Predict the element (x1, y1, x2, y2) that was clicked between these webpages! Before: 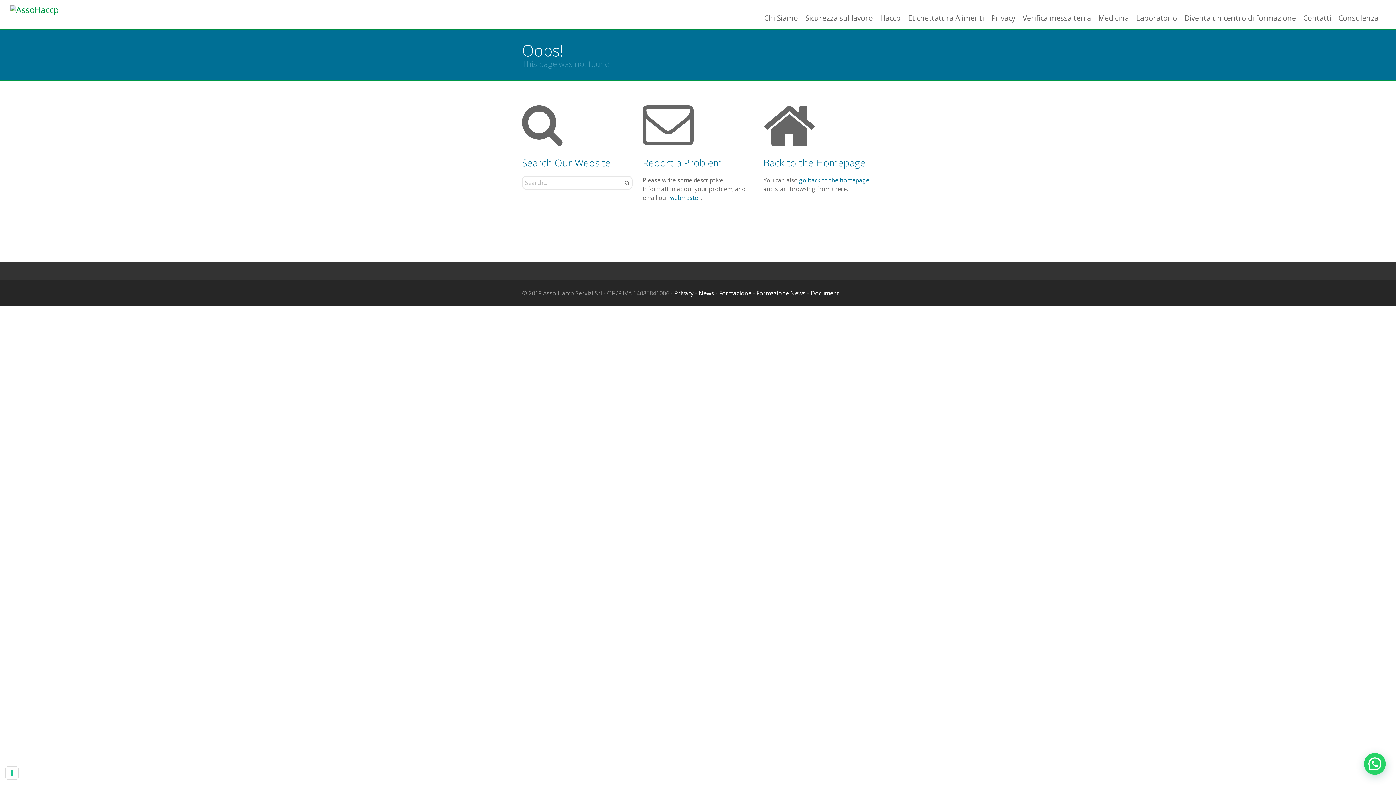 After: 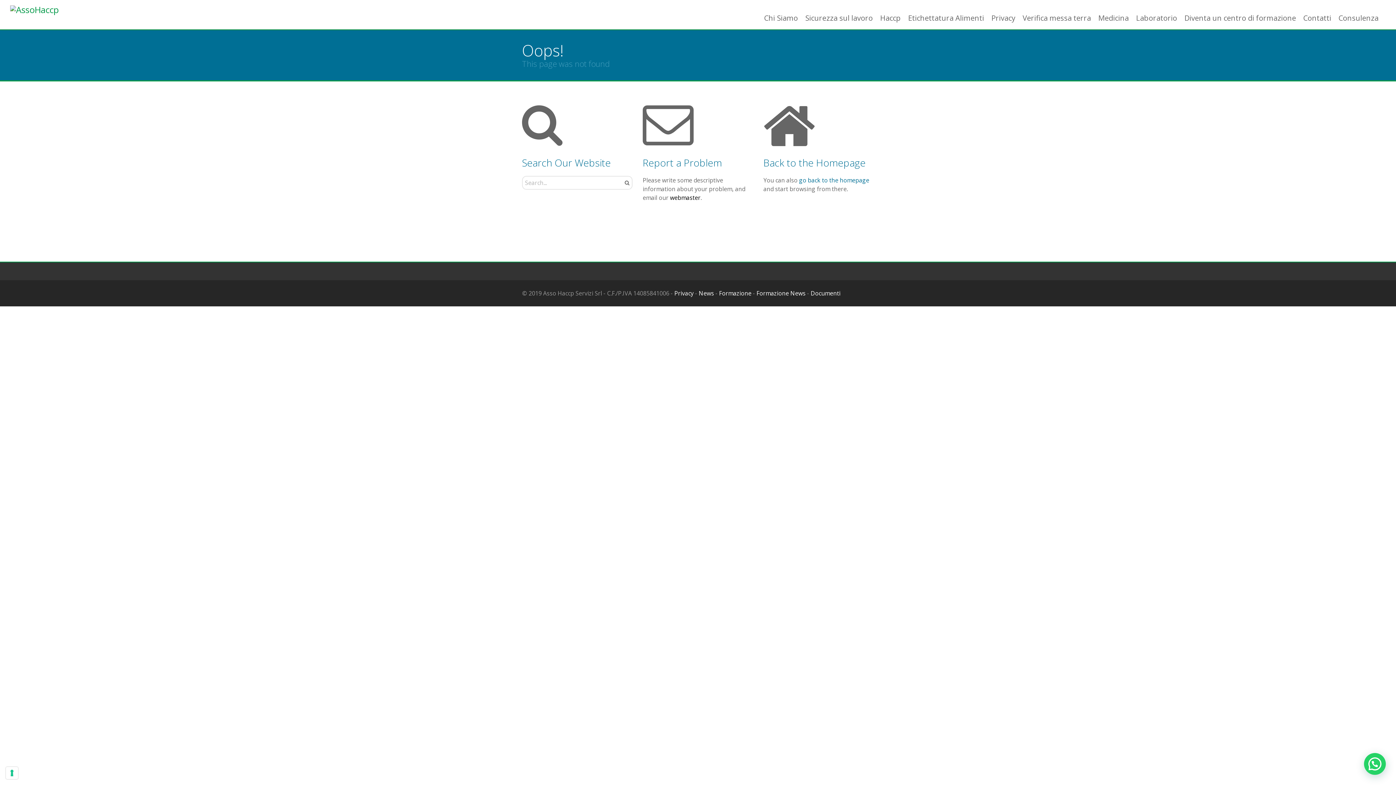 Action: label: webmaster bbox: (670, 193, 700, 201)